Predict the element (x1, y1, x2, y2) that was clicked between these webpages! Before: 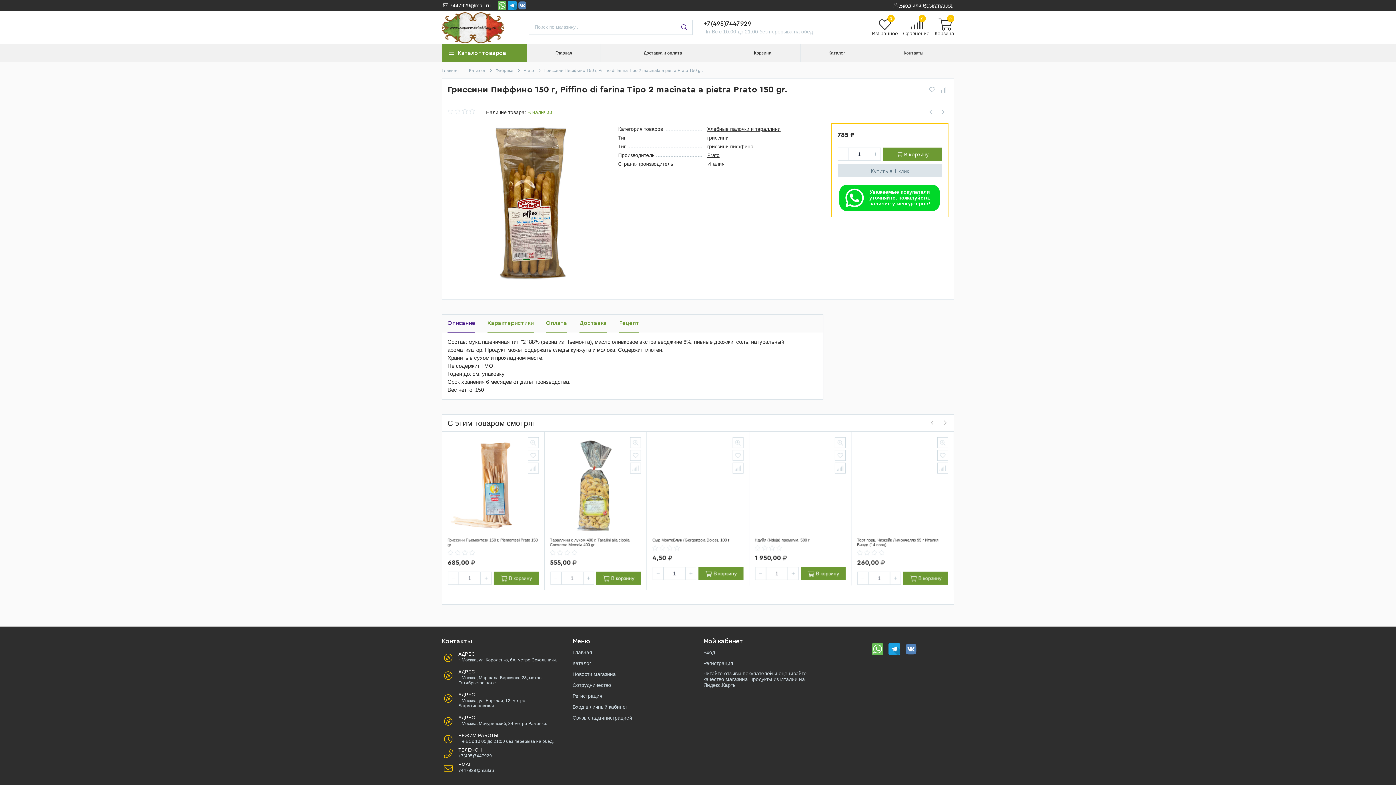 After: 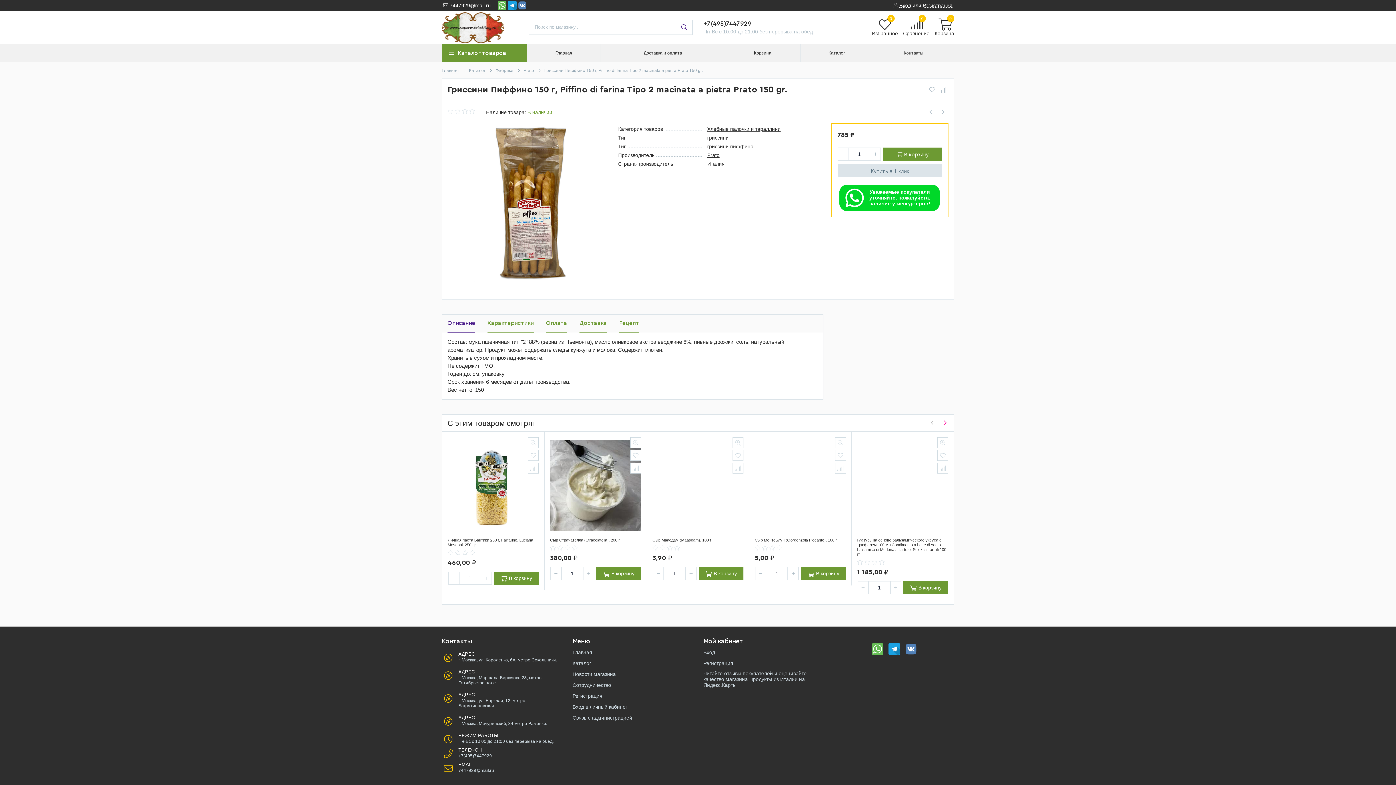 Action: bbox: (939, 417, 950, 428)